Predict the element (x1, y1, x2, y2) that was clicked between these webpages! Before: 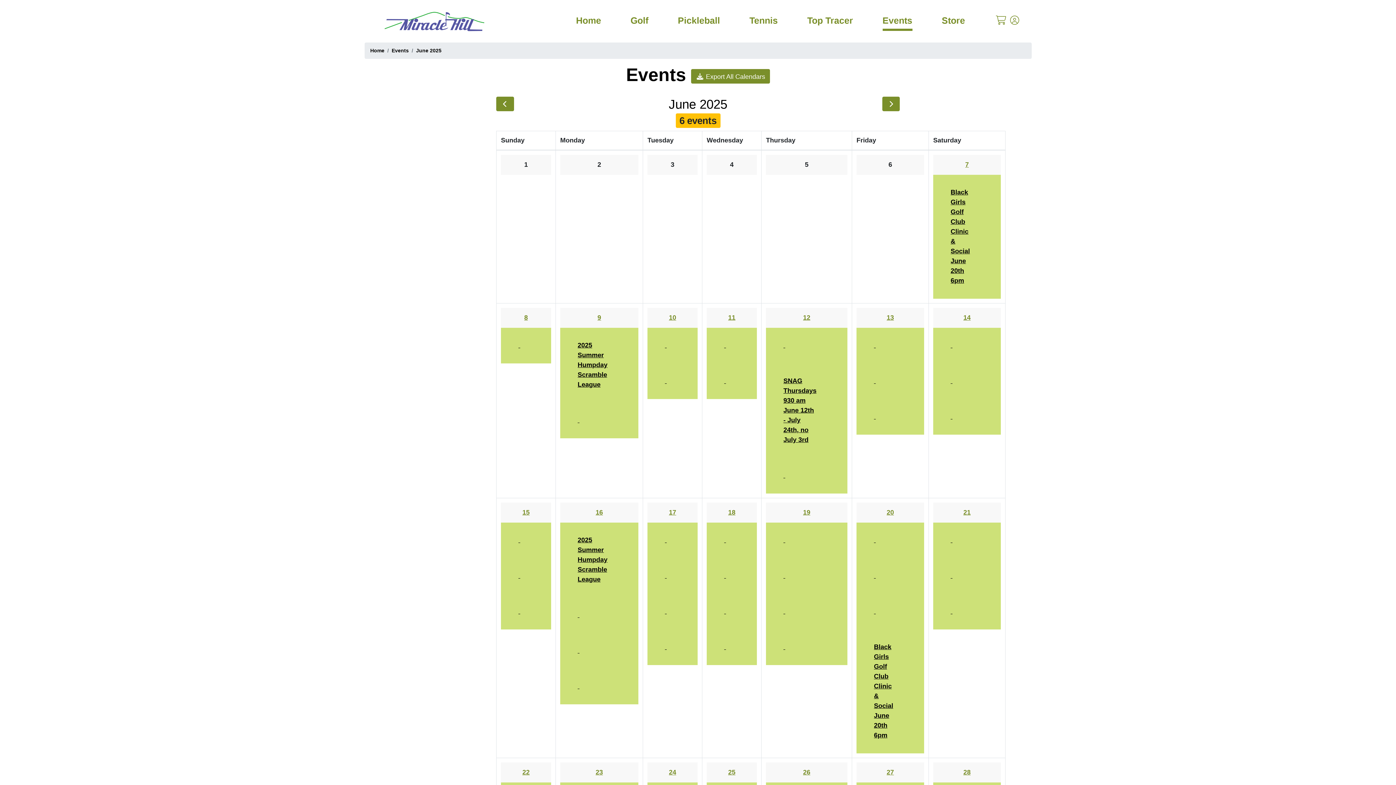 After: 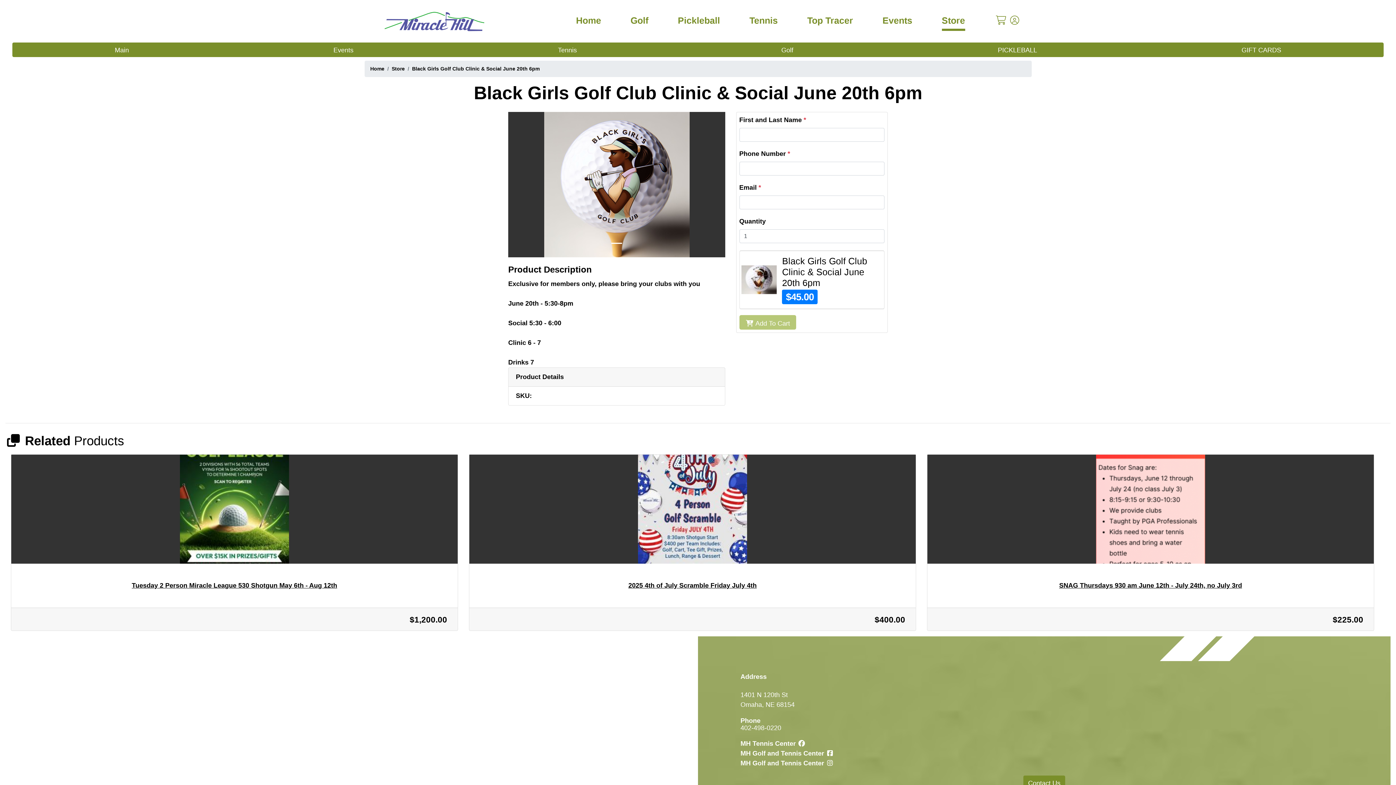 Action: label:   bbox: (783, 471, 785, 479)